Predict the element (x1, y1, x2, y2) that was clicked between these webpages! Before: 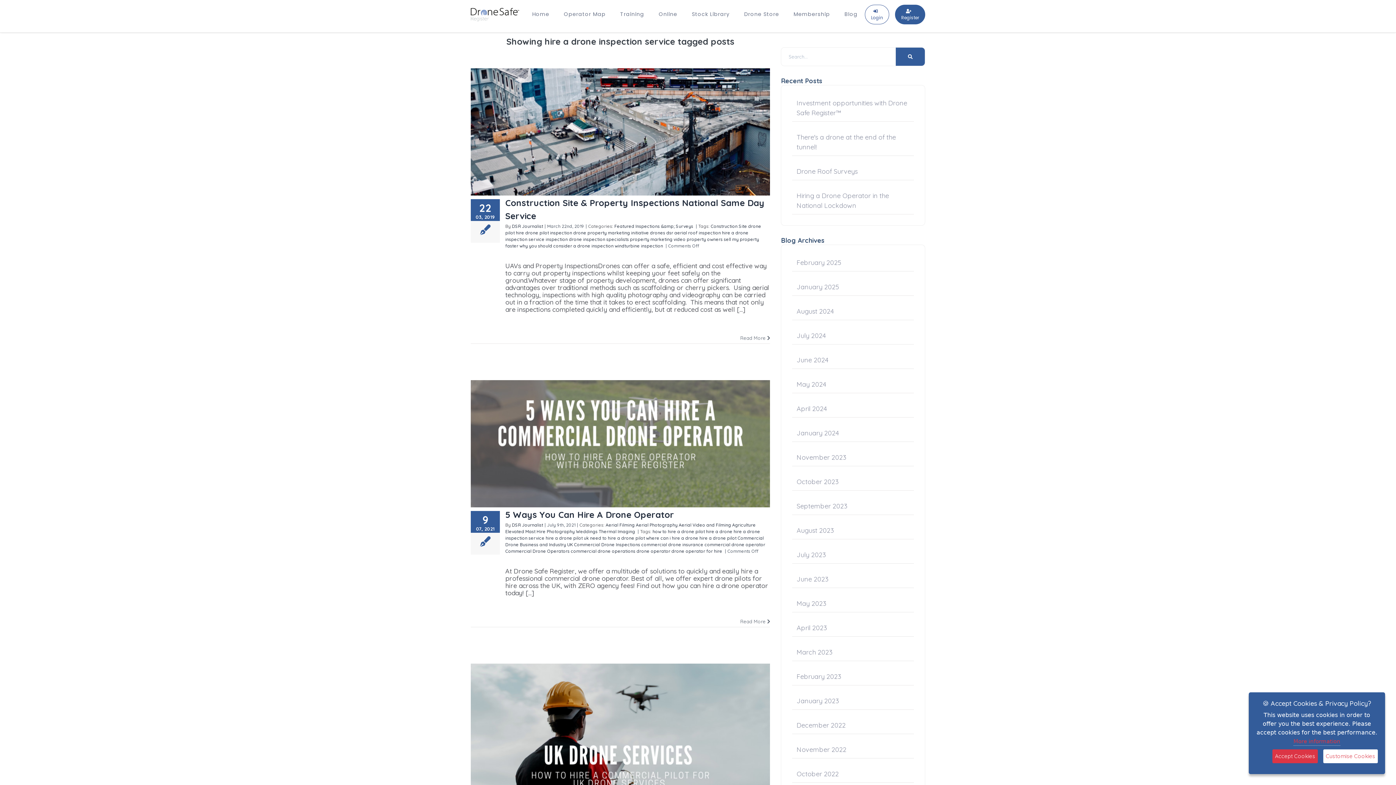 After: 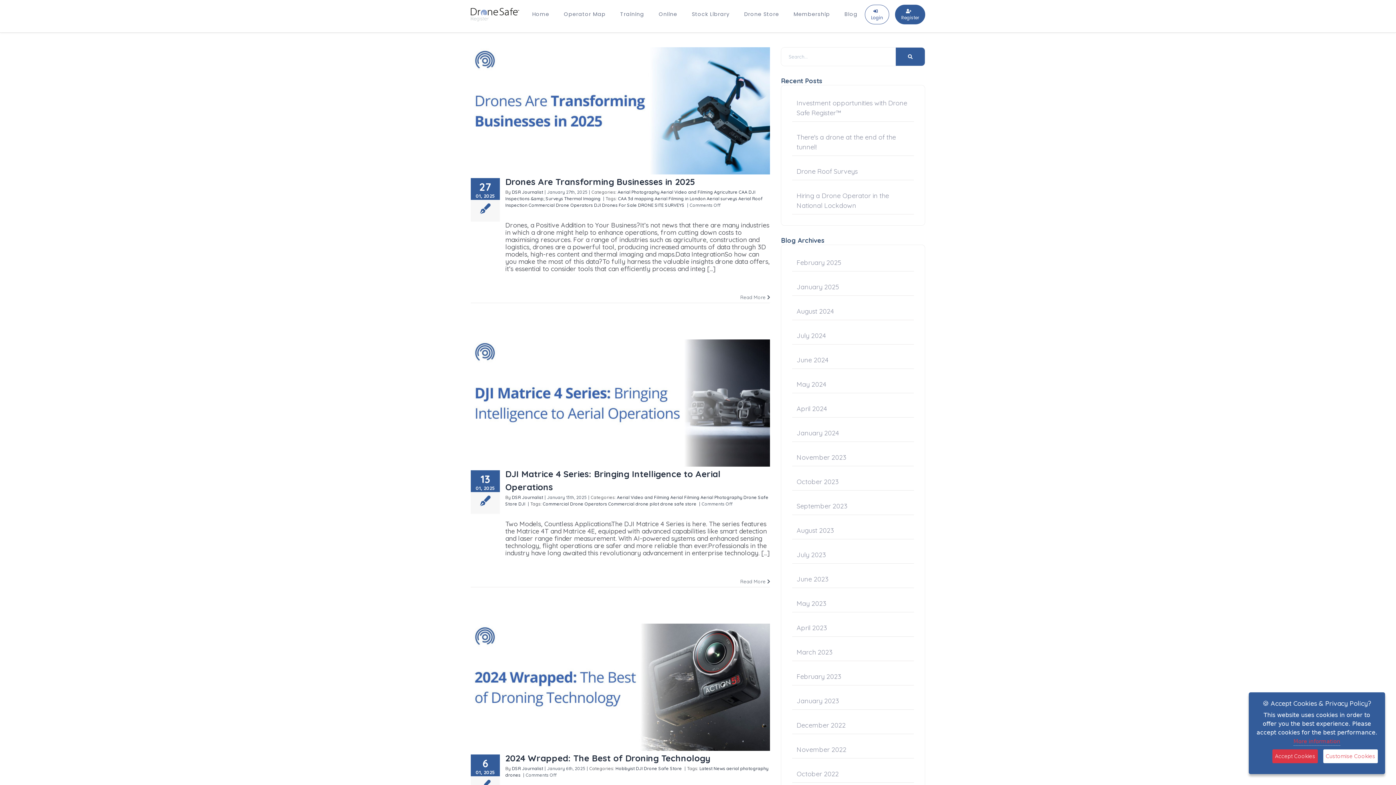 Action: bbox: (796, 282, 839, 298) label: January 2025